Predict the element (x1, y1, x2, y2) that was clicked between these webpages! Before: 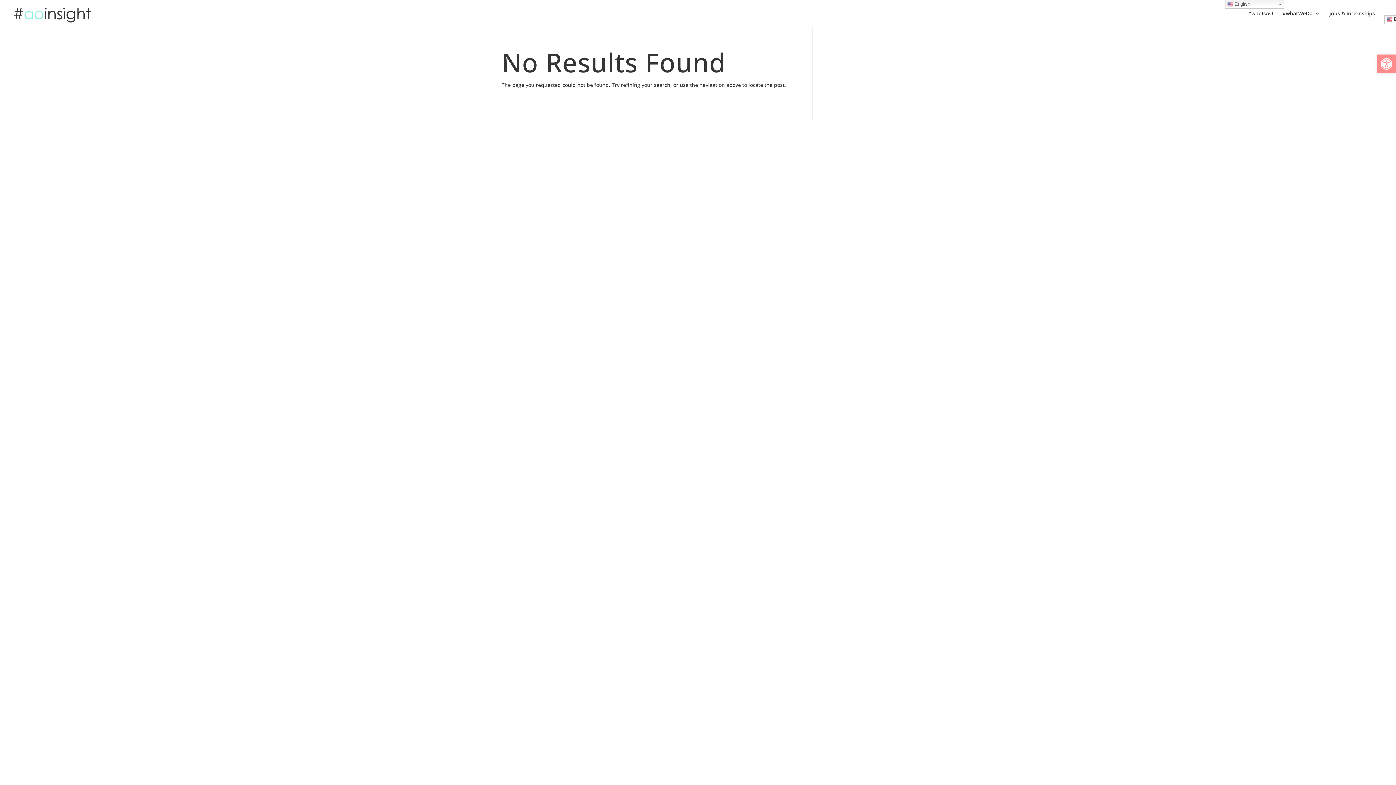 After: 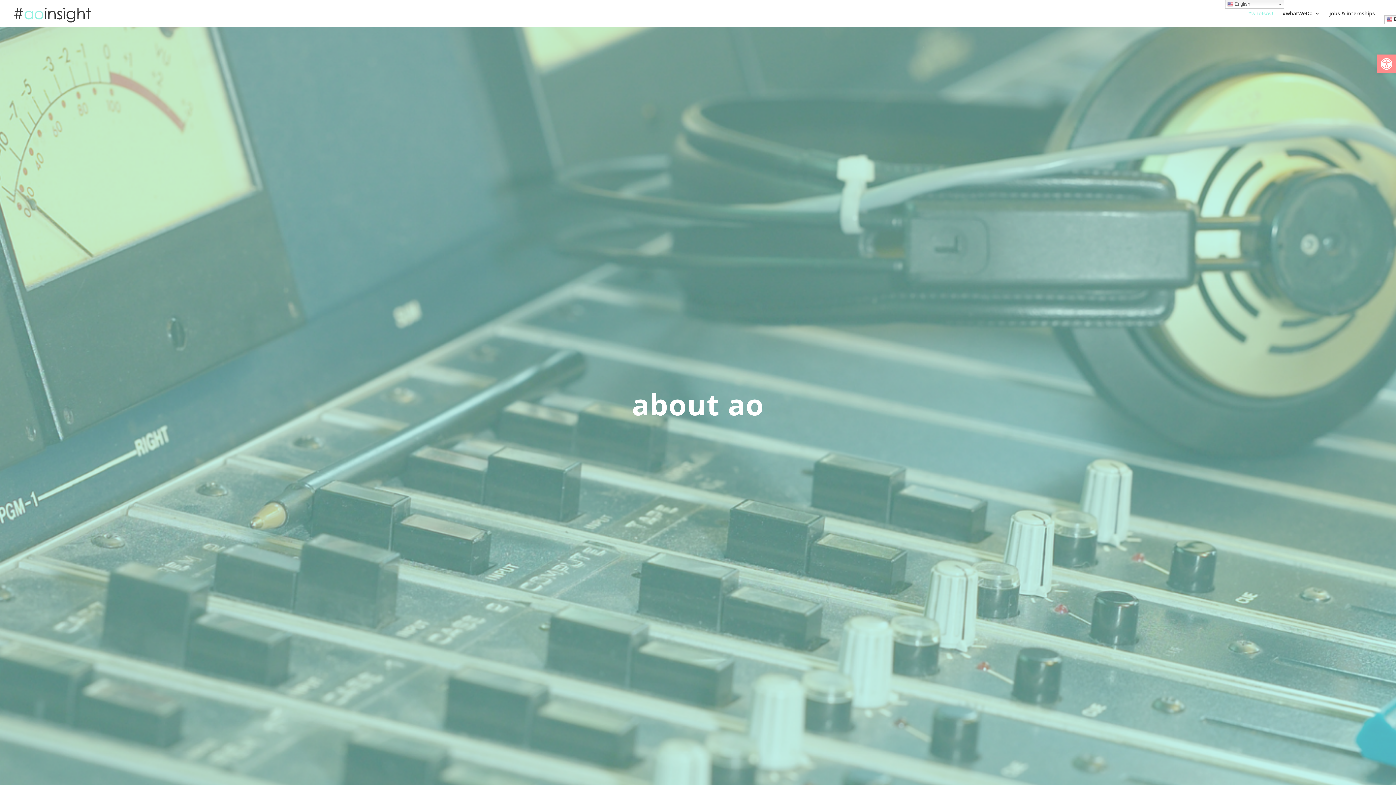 Action: bbox: (1248, 10, 1273, 26) label: #whoIsAO